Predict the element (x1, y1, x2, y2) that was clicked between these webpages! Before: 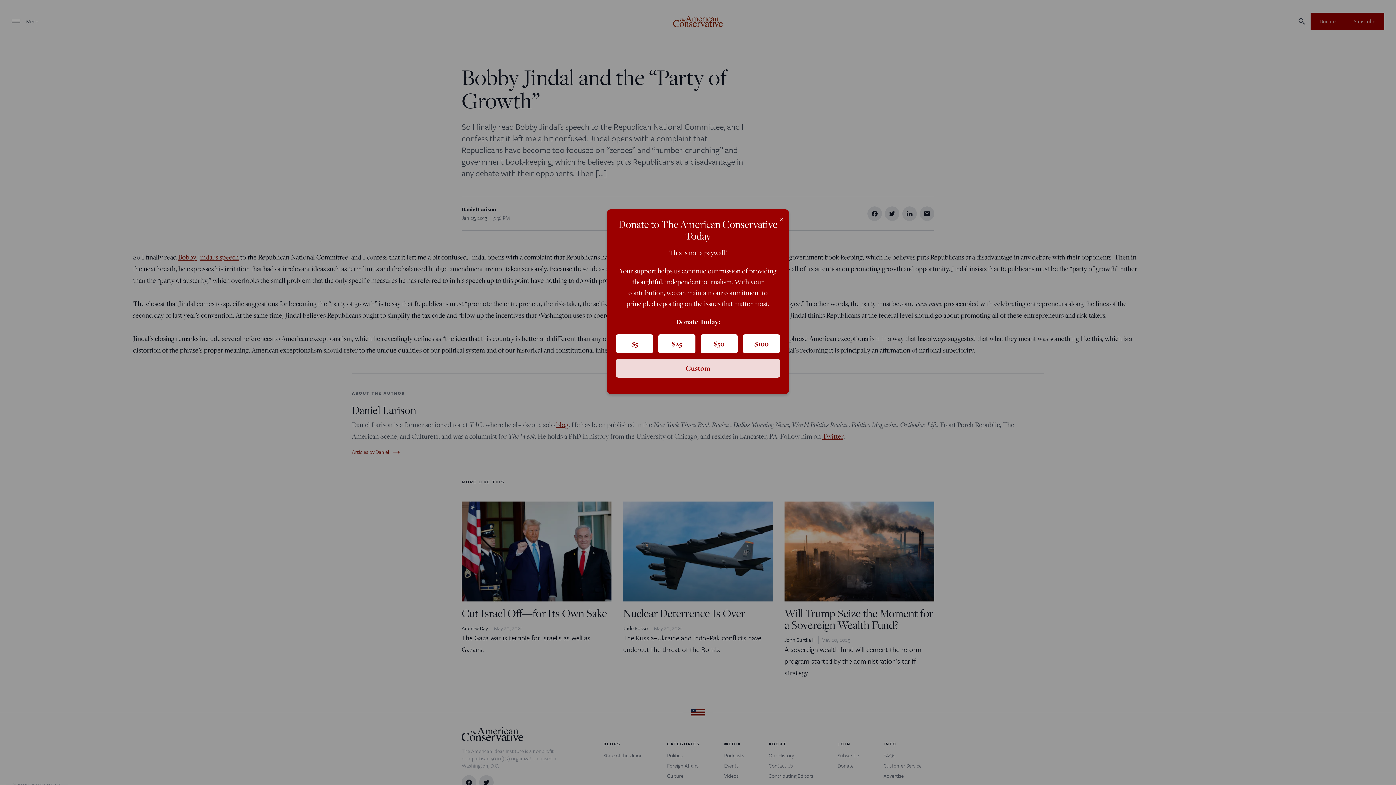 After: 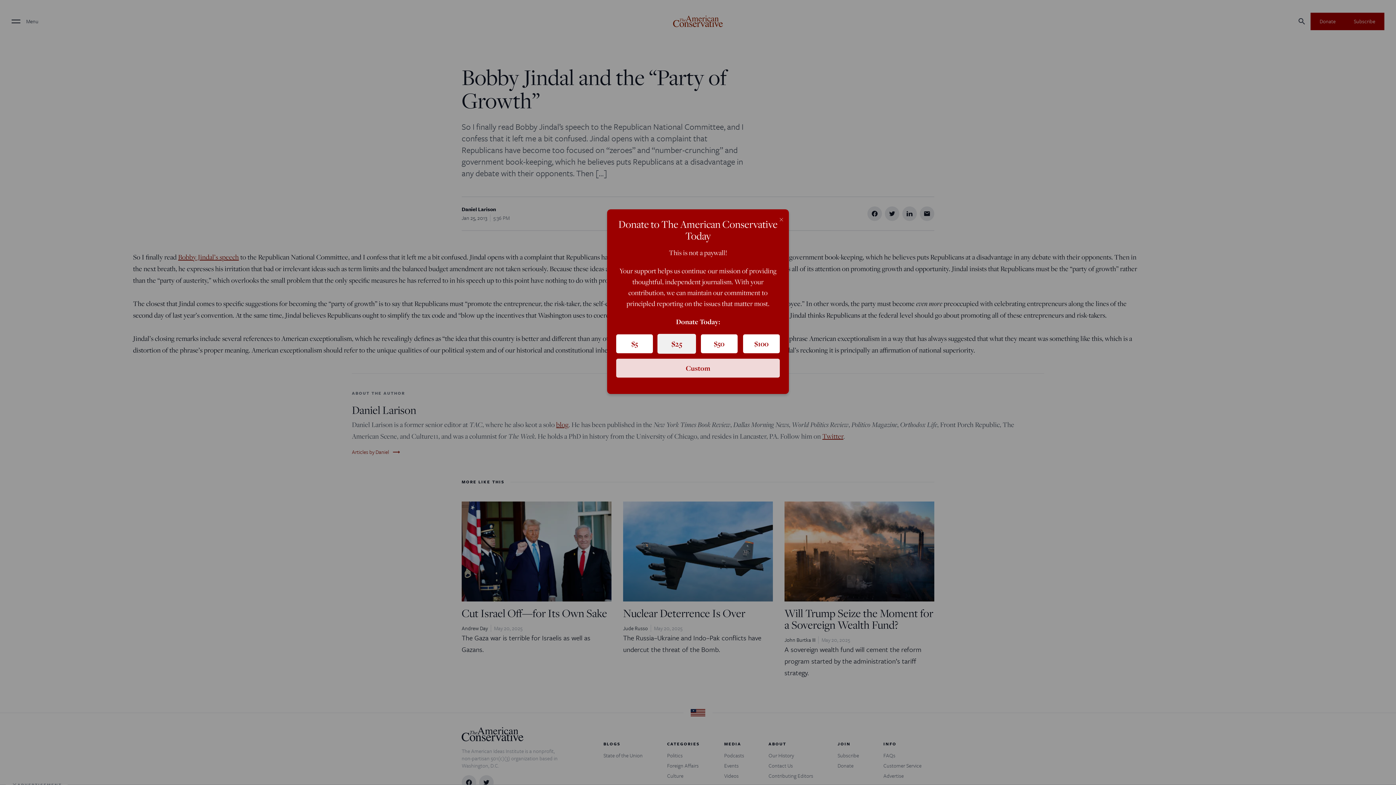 Action: bbox: (658, 334, 695, 353) label: $25